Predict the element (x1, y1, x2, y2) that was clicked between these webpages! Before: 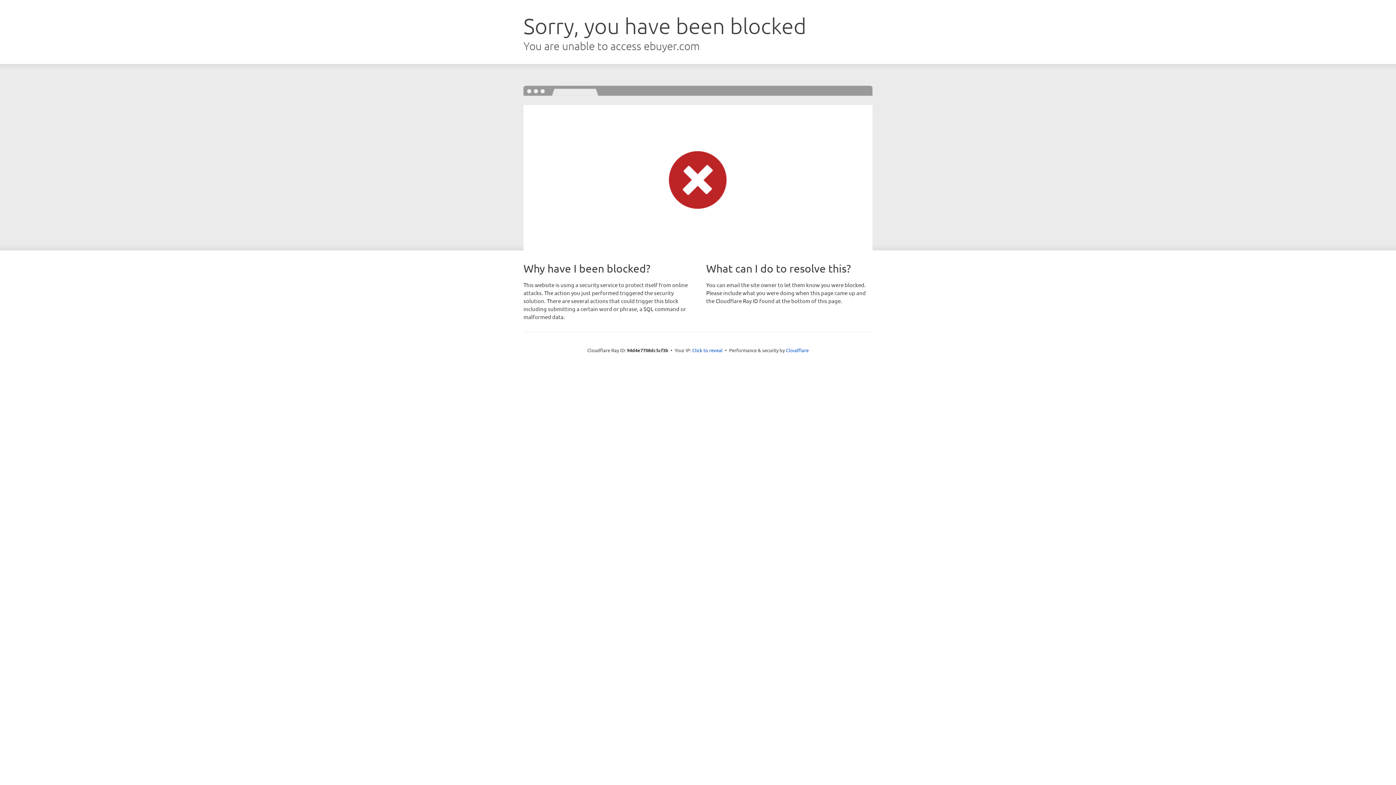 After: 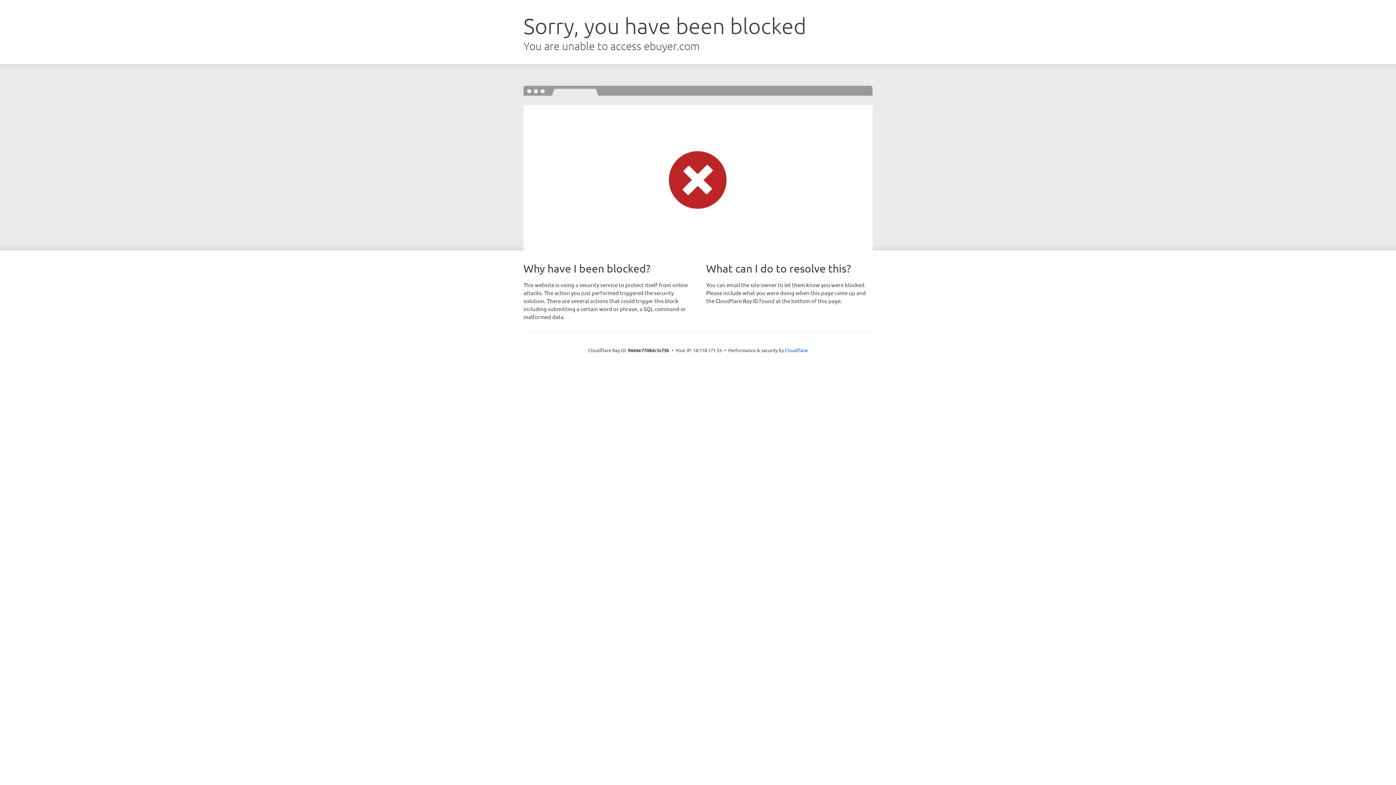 Action: bbox: (692, 346, 722, 353) label: Click to reveal